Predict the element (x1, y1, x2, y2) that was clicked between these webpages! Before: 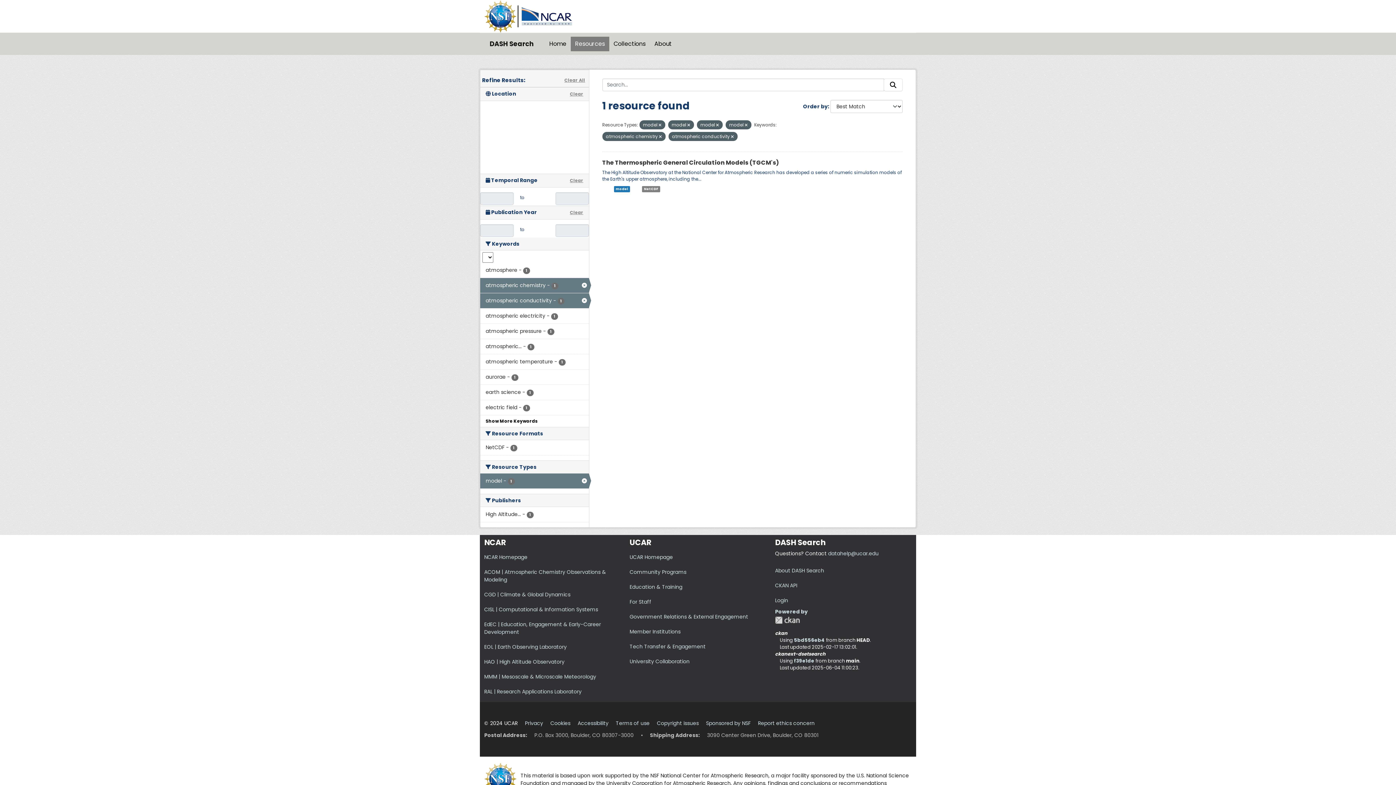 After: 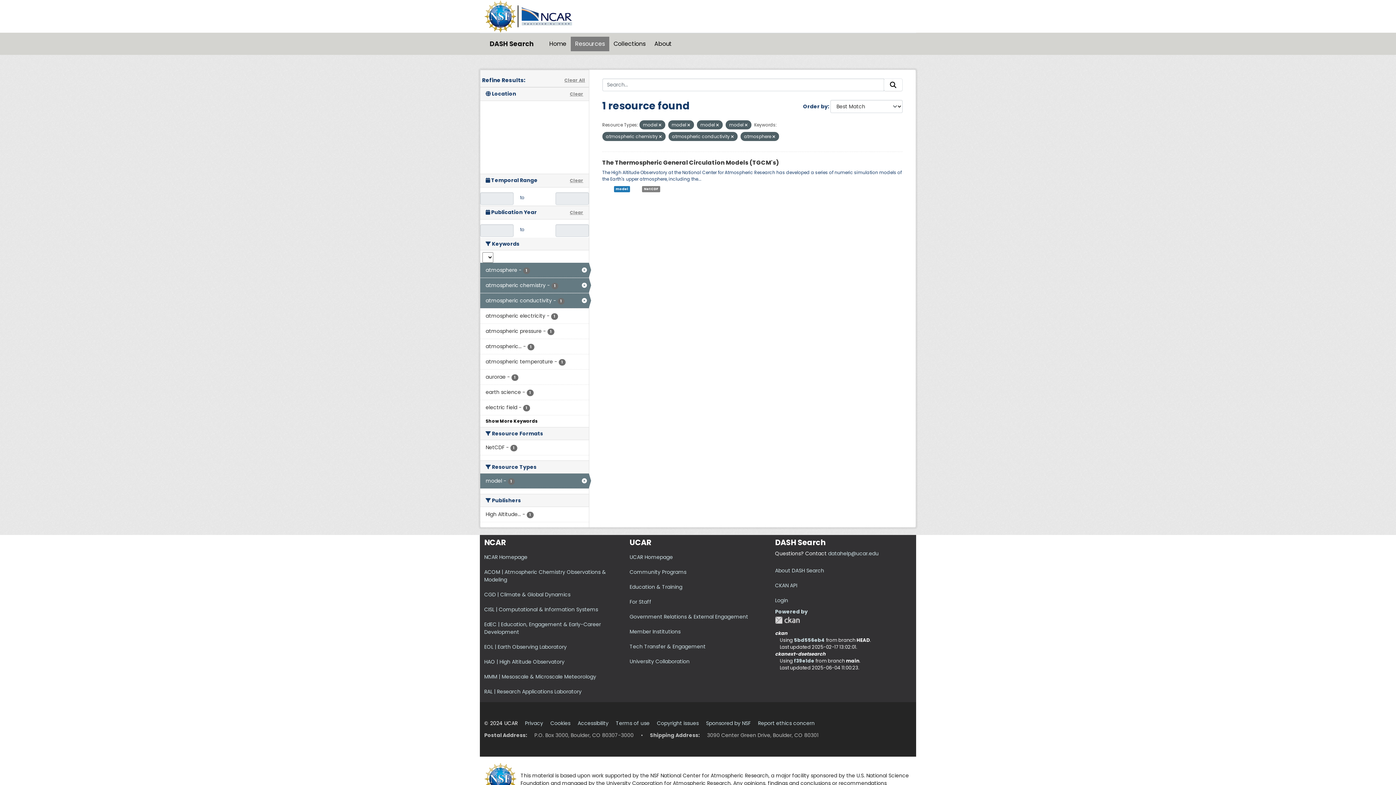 Action: bbox: (480, 262, 588, 277) label: atmosphere - 1